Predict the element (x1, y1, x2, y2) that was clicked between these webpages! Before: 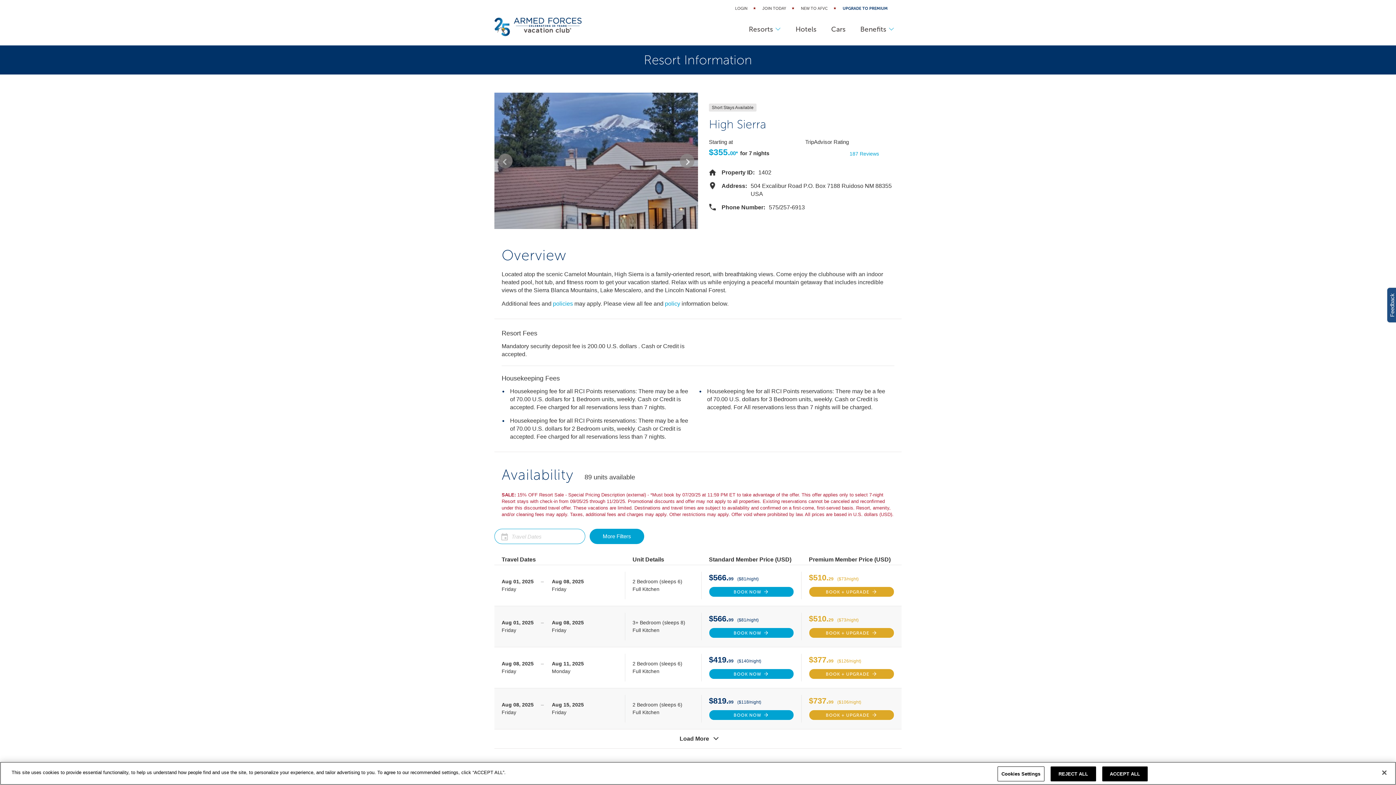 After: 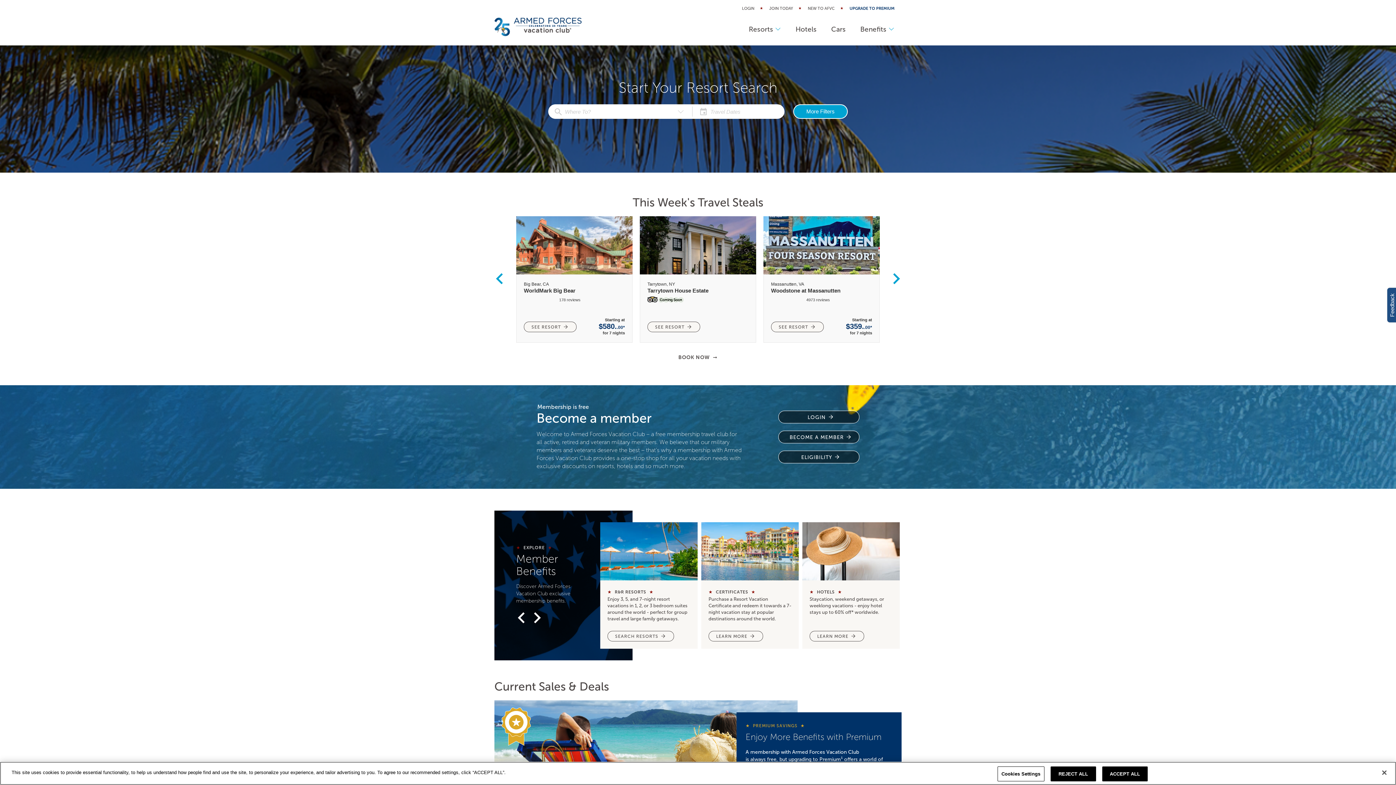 Action: bbox: (494, 20, 581, 38)